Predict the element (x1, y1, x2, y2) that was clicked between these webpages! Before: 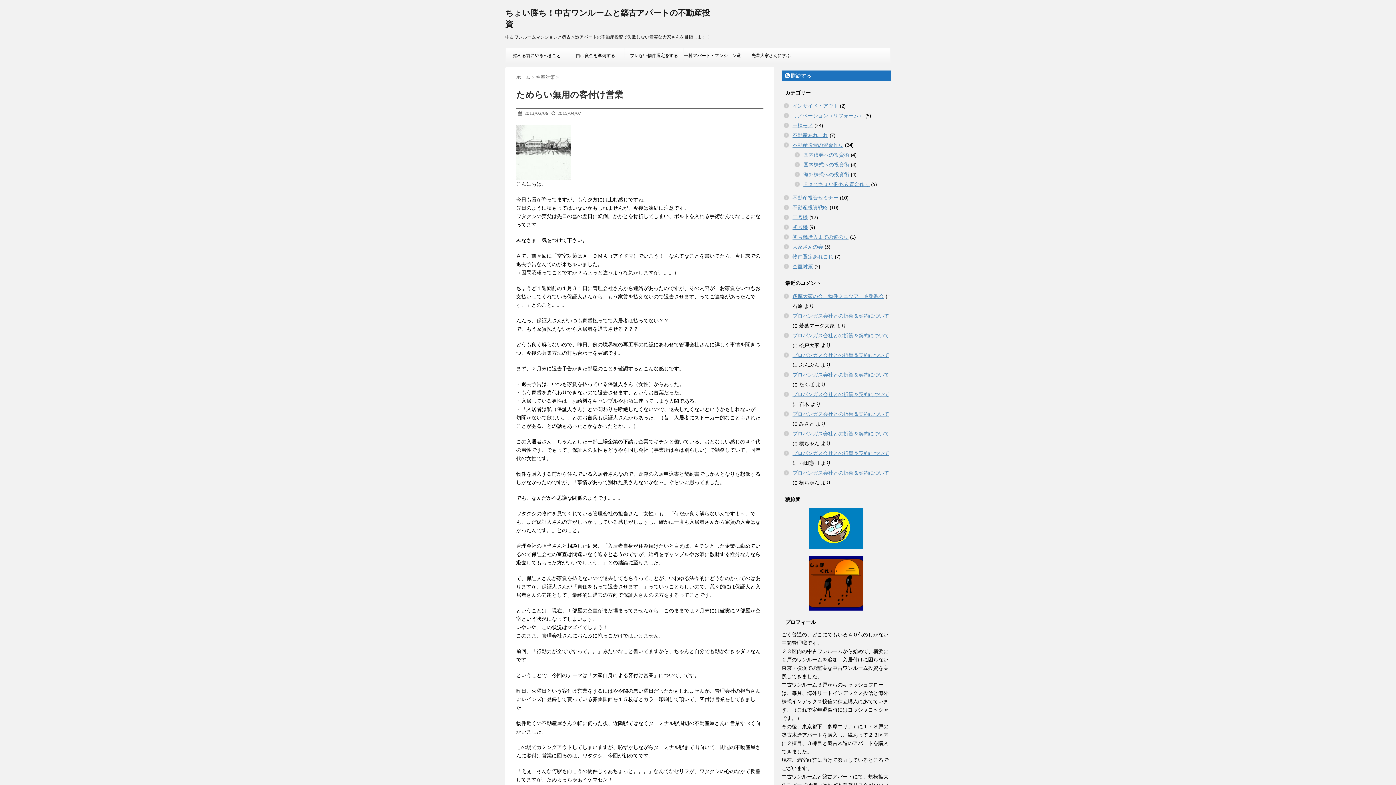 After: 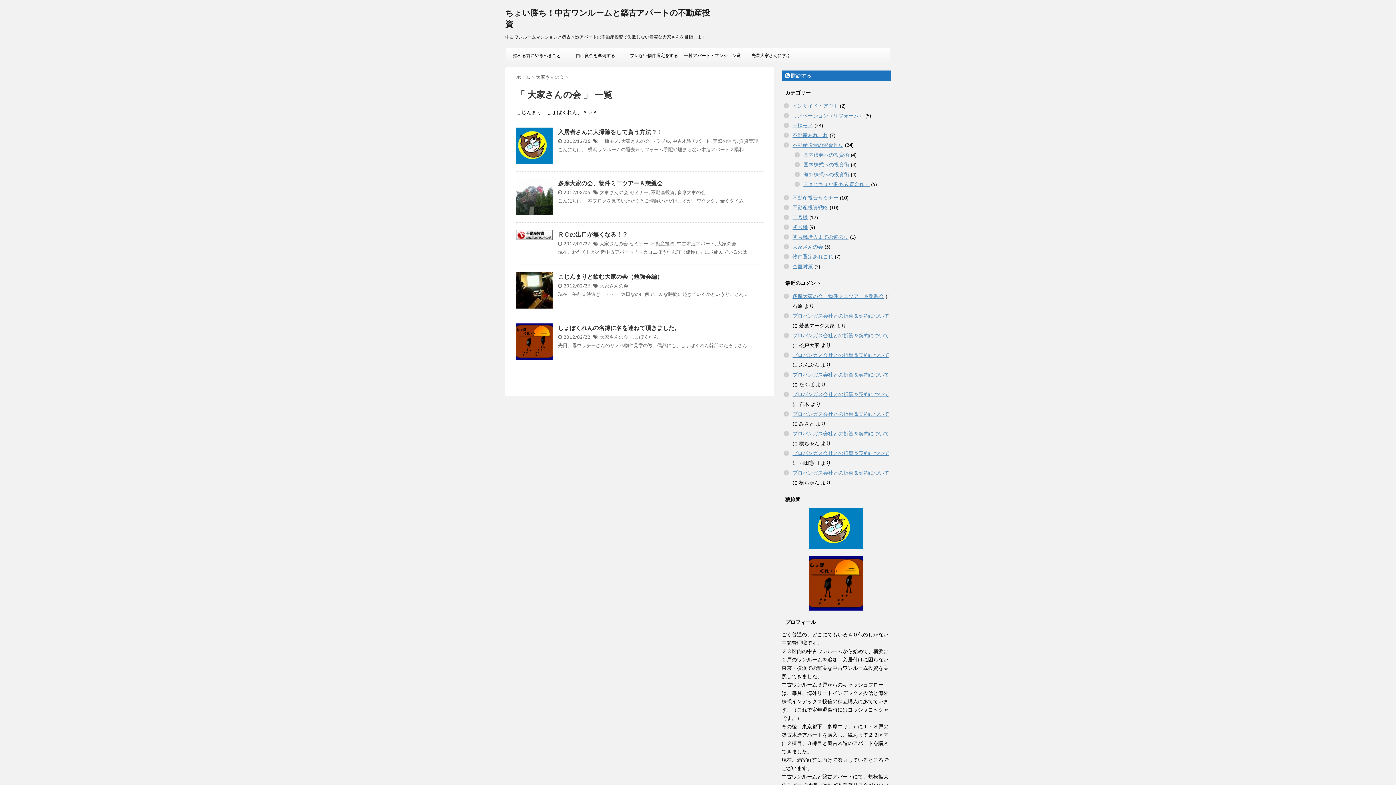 Action: bbox: (792, 243, 823, 250) label: 大家さんの会